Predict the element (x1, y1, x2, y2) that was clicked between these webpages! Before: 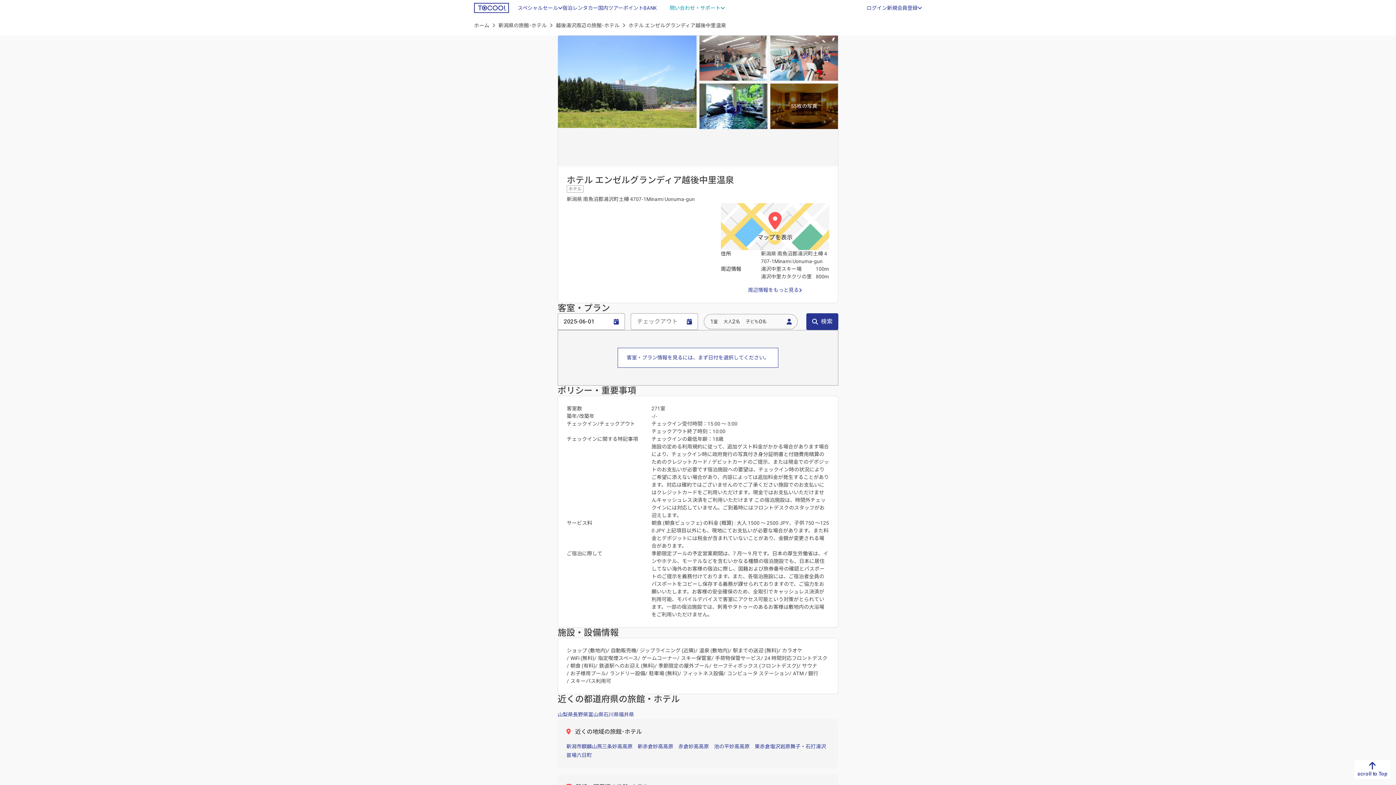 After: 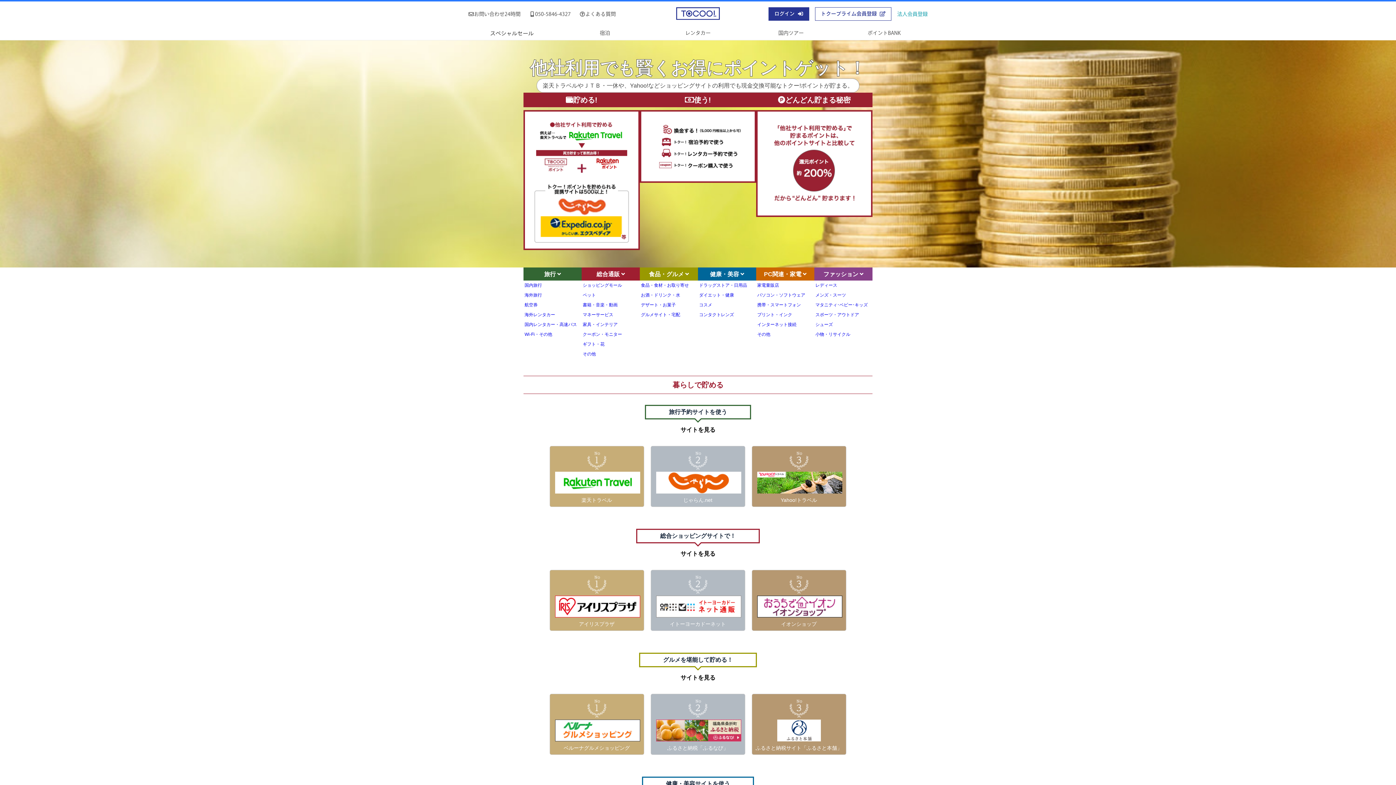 Action: label: ポイントBANK bbox: (623, 4, 656, 11)